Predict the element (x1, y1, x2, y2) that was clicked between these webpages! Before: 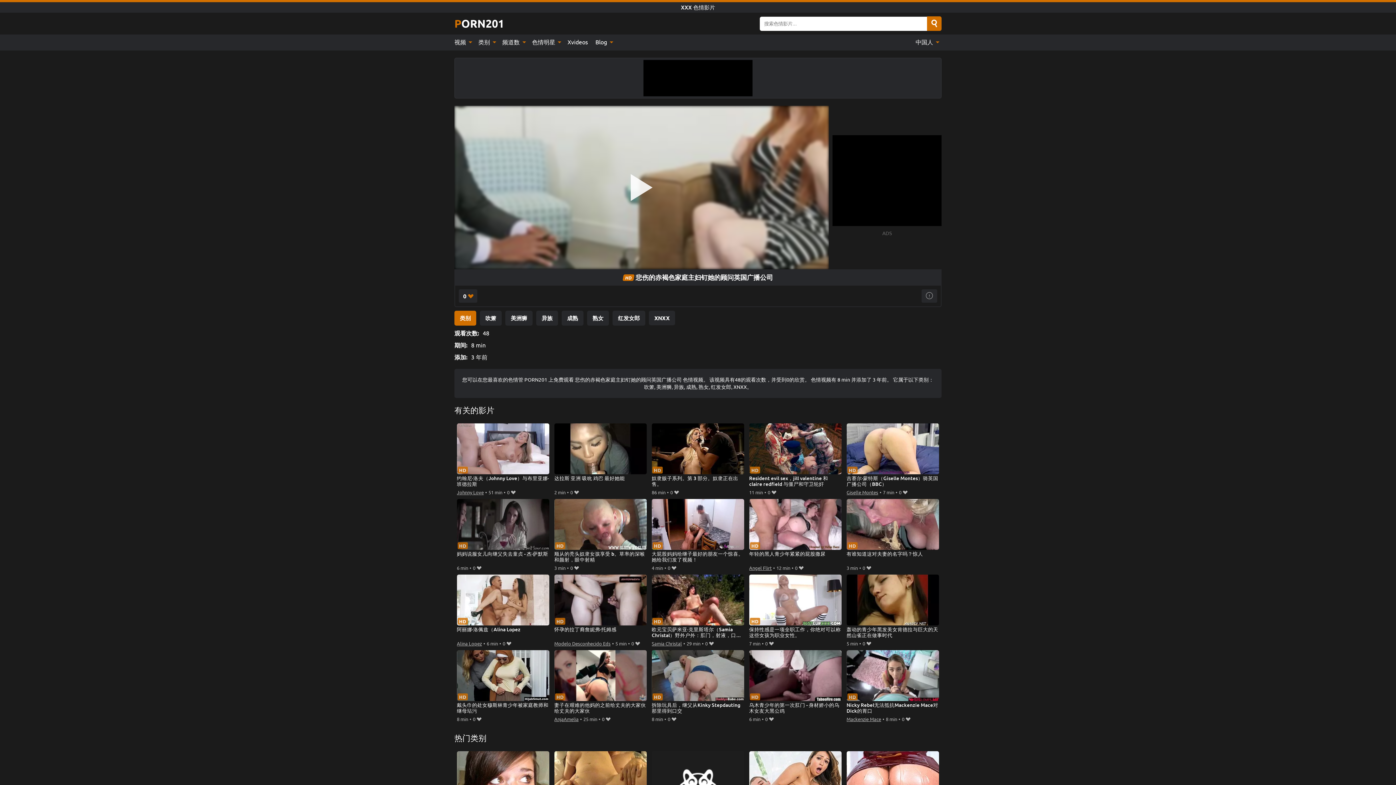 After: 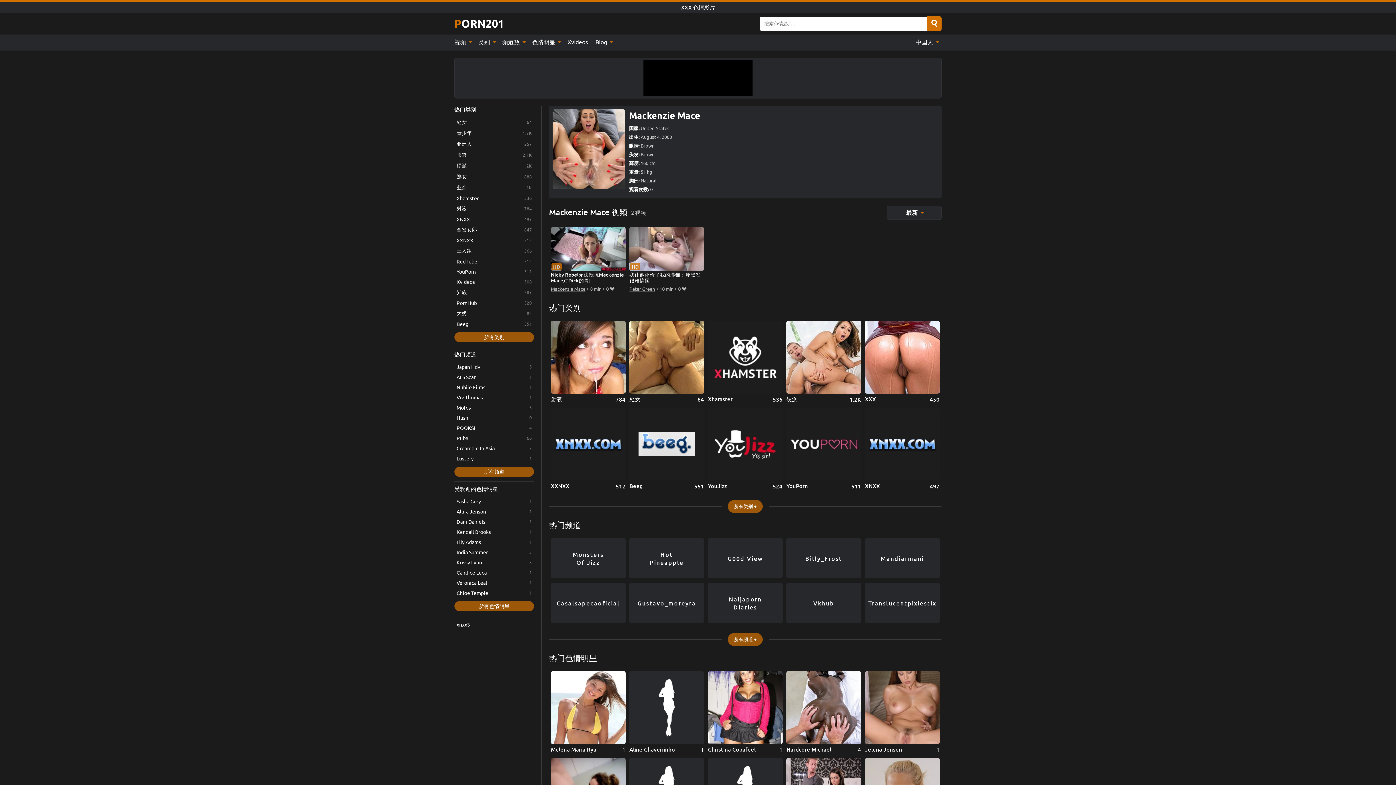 Action: label: Mackenzie Mace bbox: (846, 715, 881, 723)